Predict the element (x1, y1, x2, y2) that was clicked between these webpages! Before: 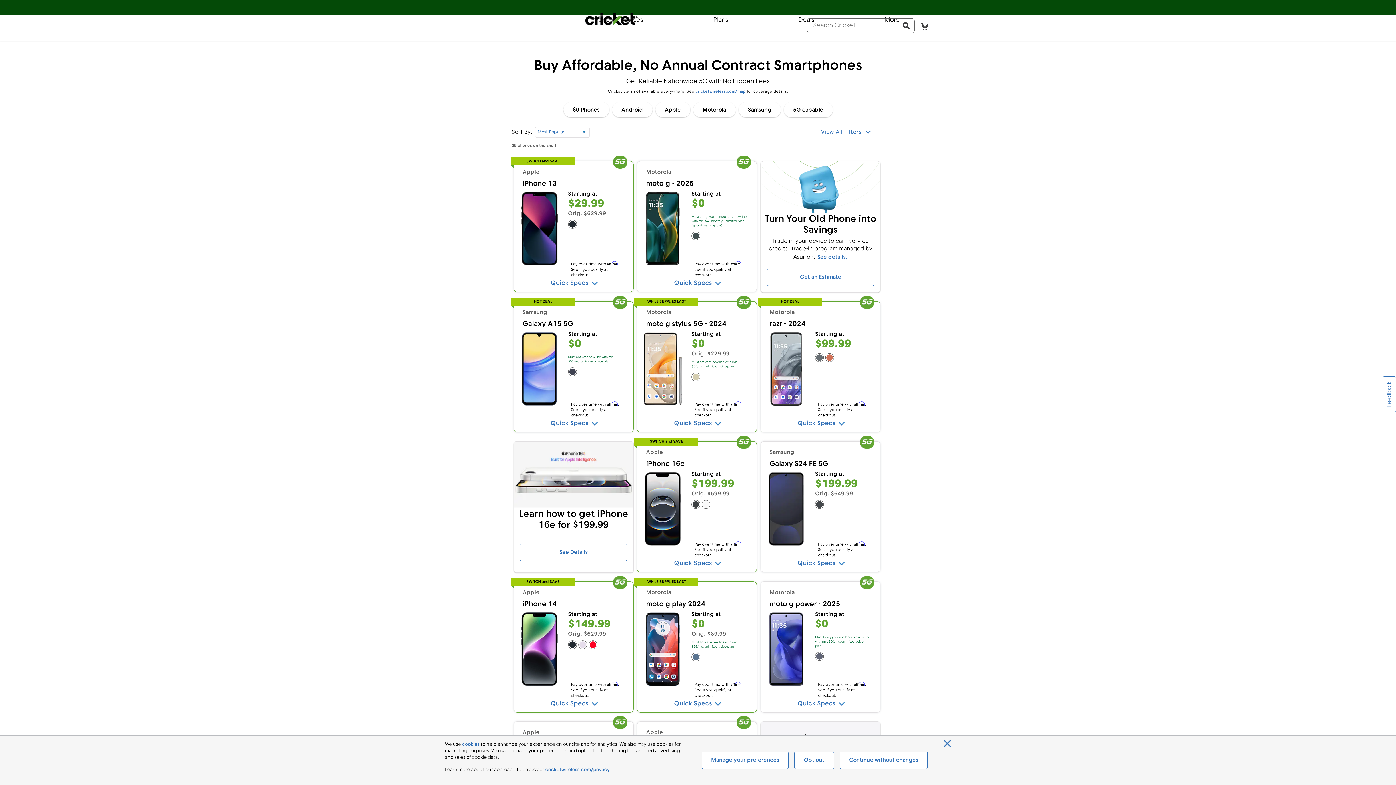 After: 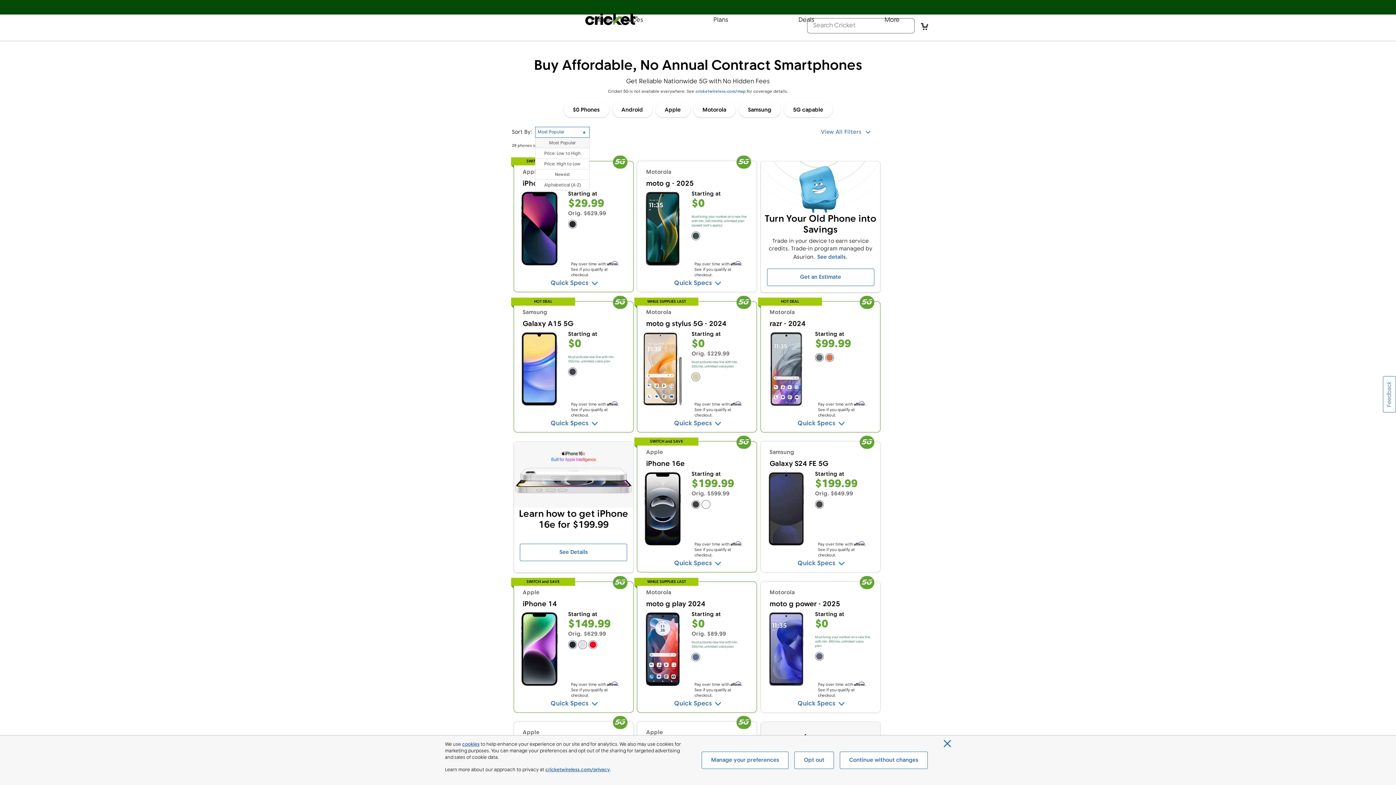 Action: label: Sort By bbox: (535, 126, 589, 137)